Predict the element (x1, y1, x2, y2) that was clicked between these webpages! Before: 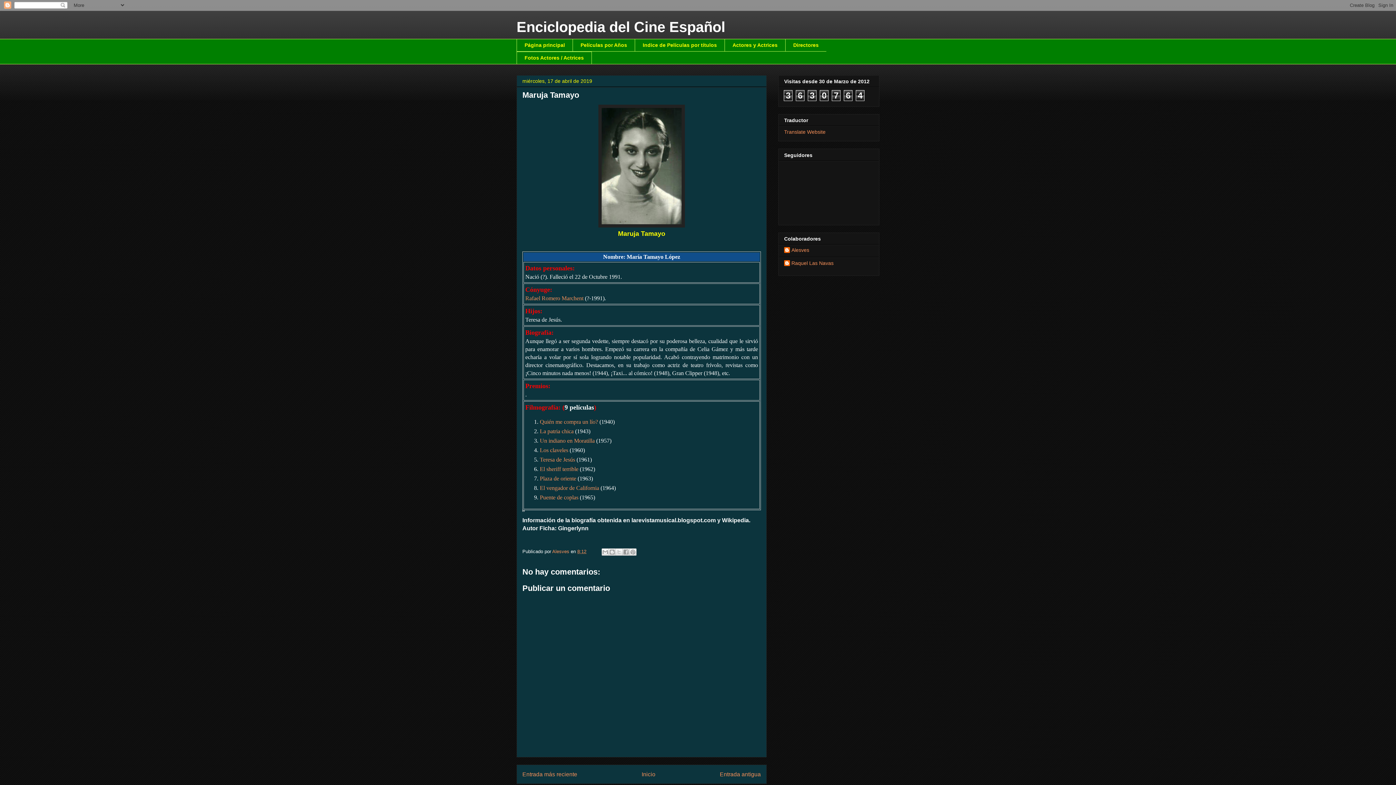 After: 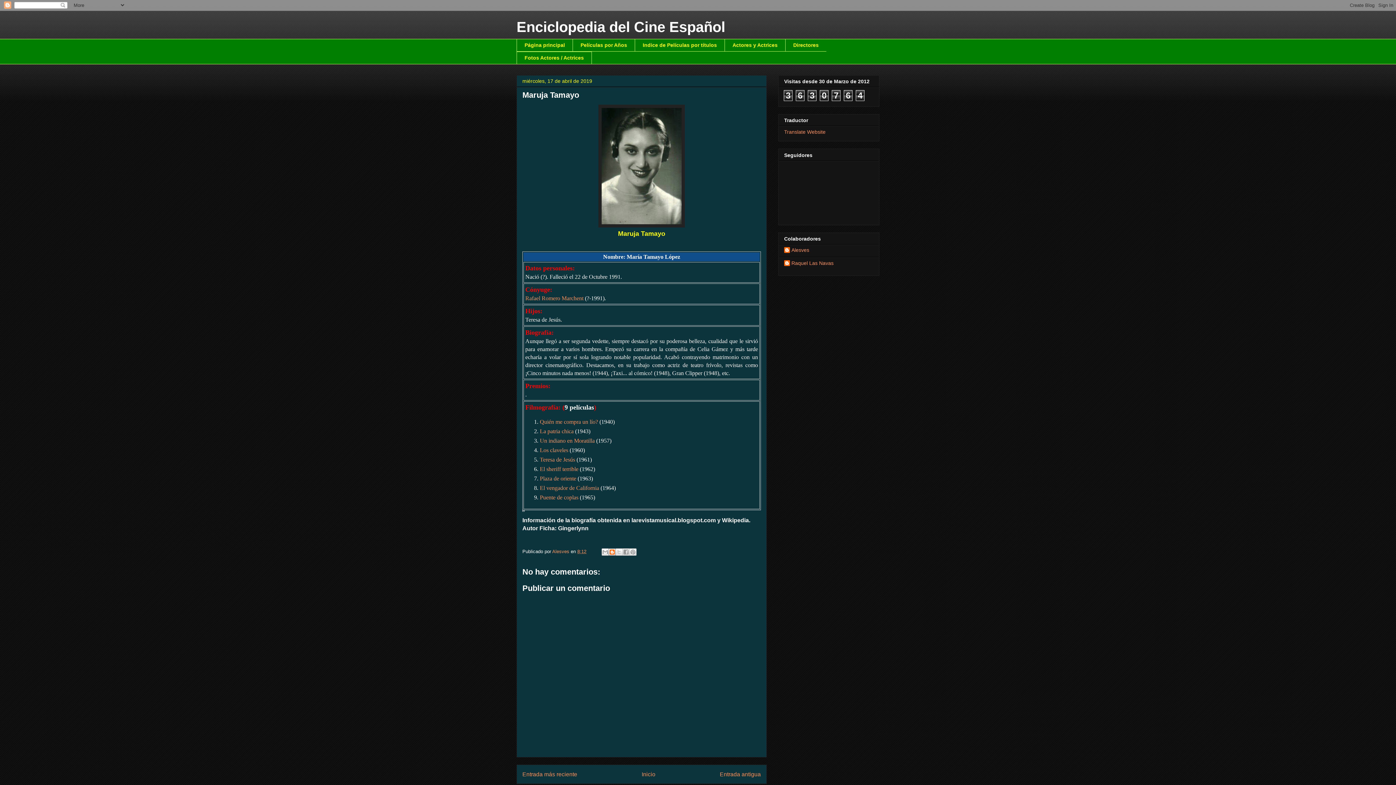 Action: label: Escribe un blog bbox: (608, 548, 616, 555)